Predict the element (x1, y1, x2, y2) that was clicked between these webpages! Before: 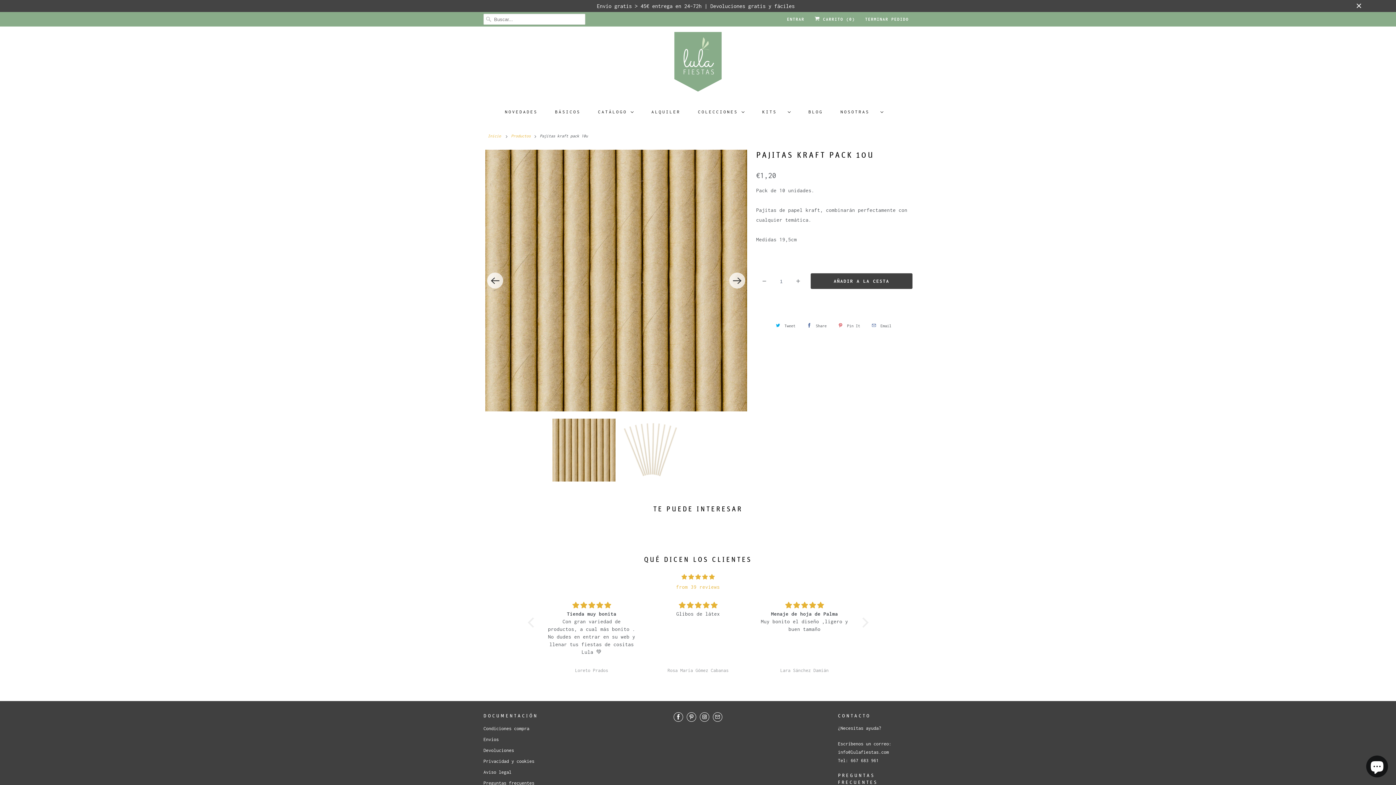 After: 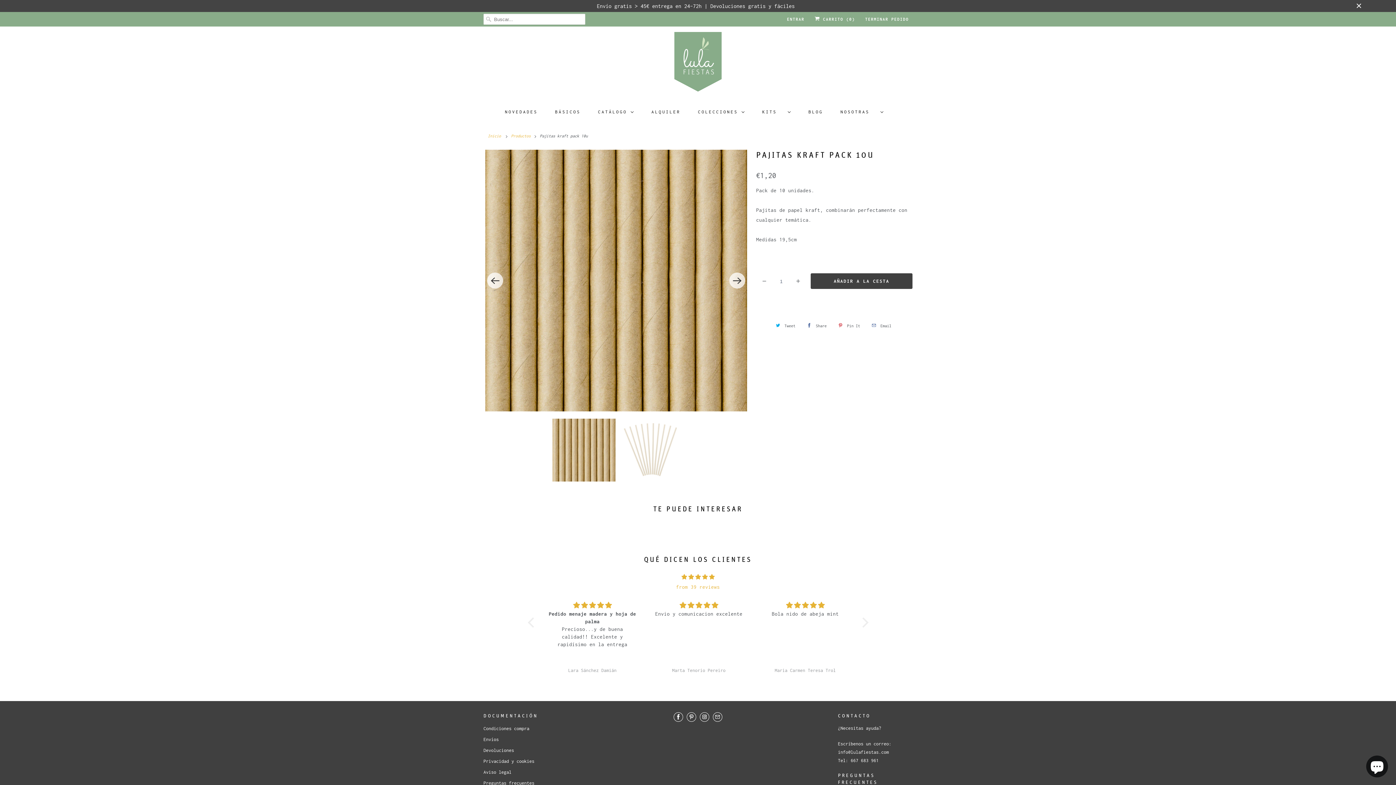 Action: label: Pin It bbox: (834, 319, 862, 331)